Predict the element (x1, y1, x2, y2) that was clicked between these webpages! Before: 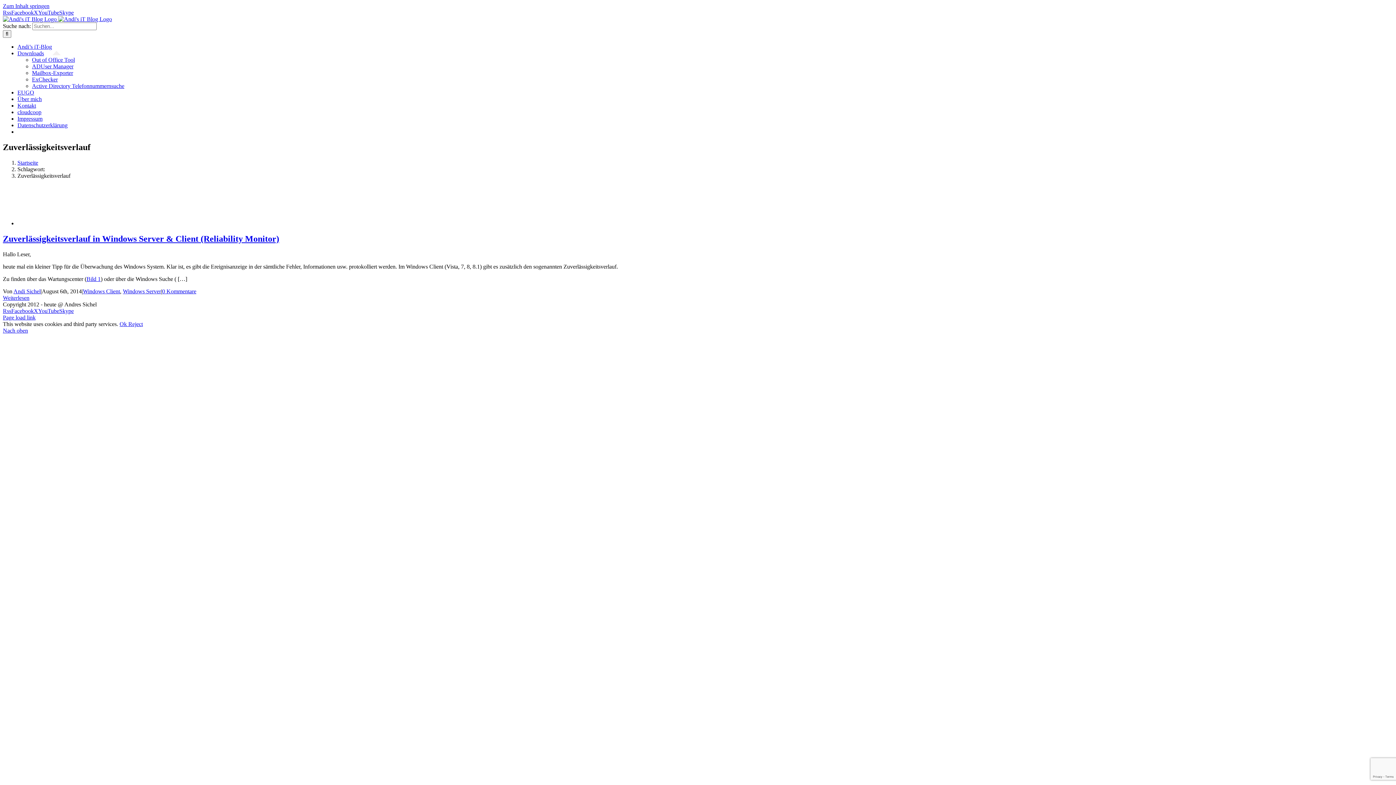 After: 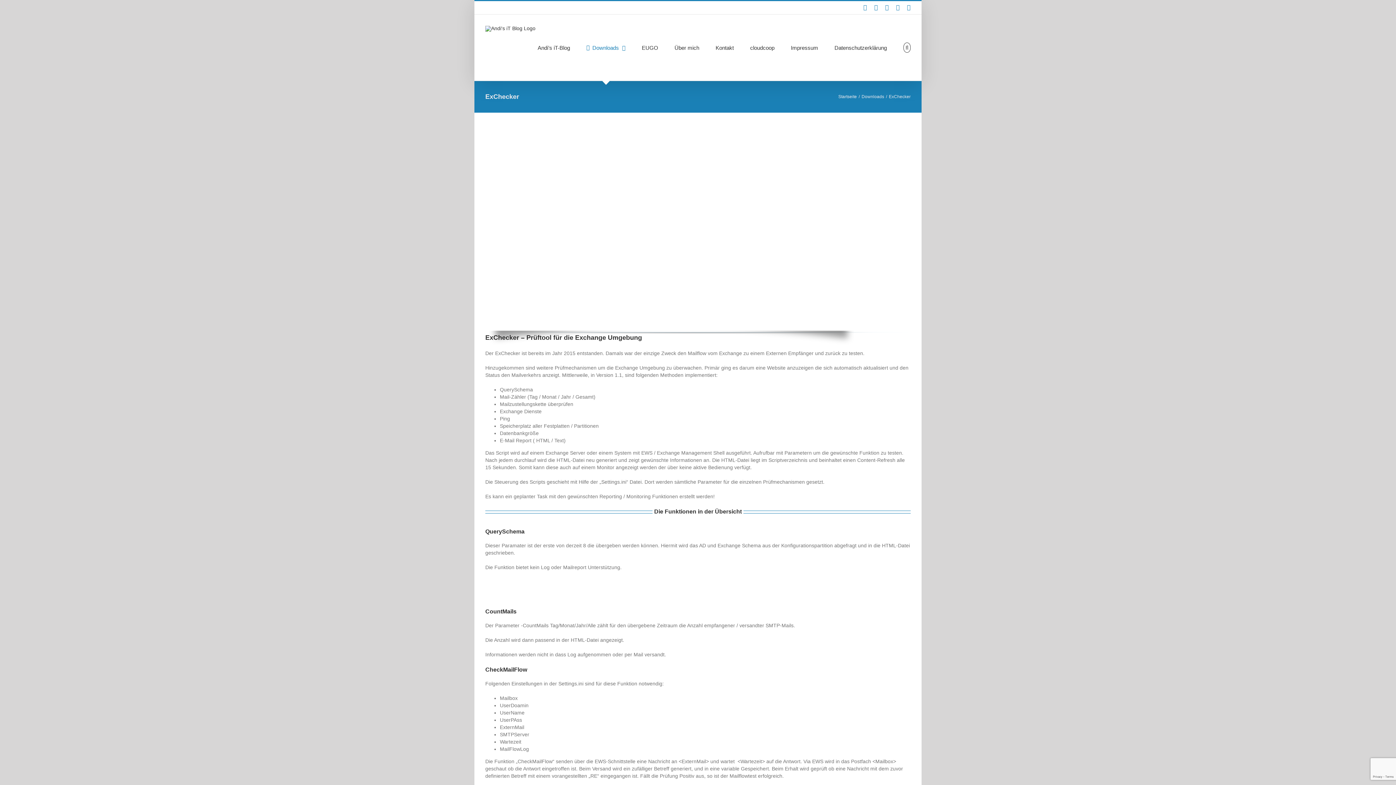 Action: label: ExChecker bbox: (32, 76, 57, 82)